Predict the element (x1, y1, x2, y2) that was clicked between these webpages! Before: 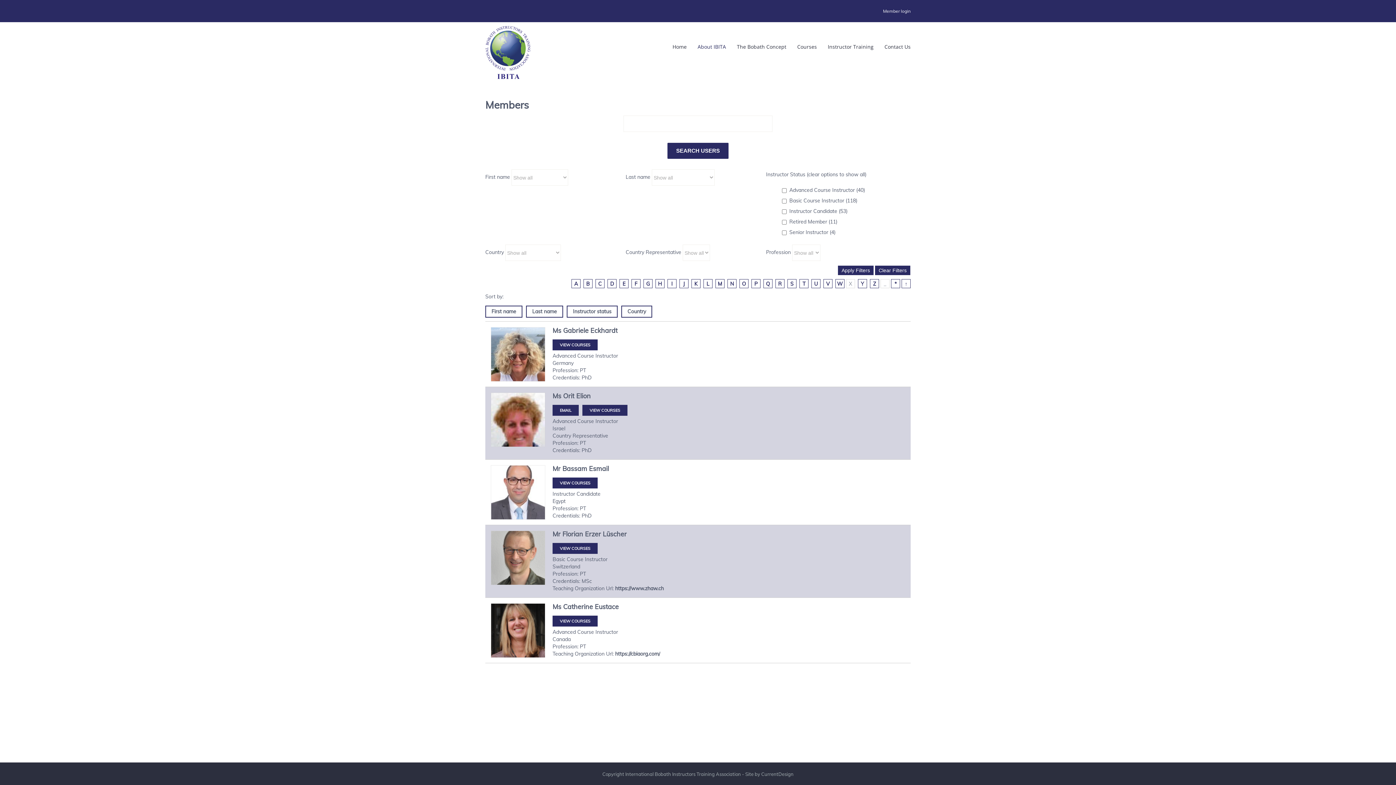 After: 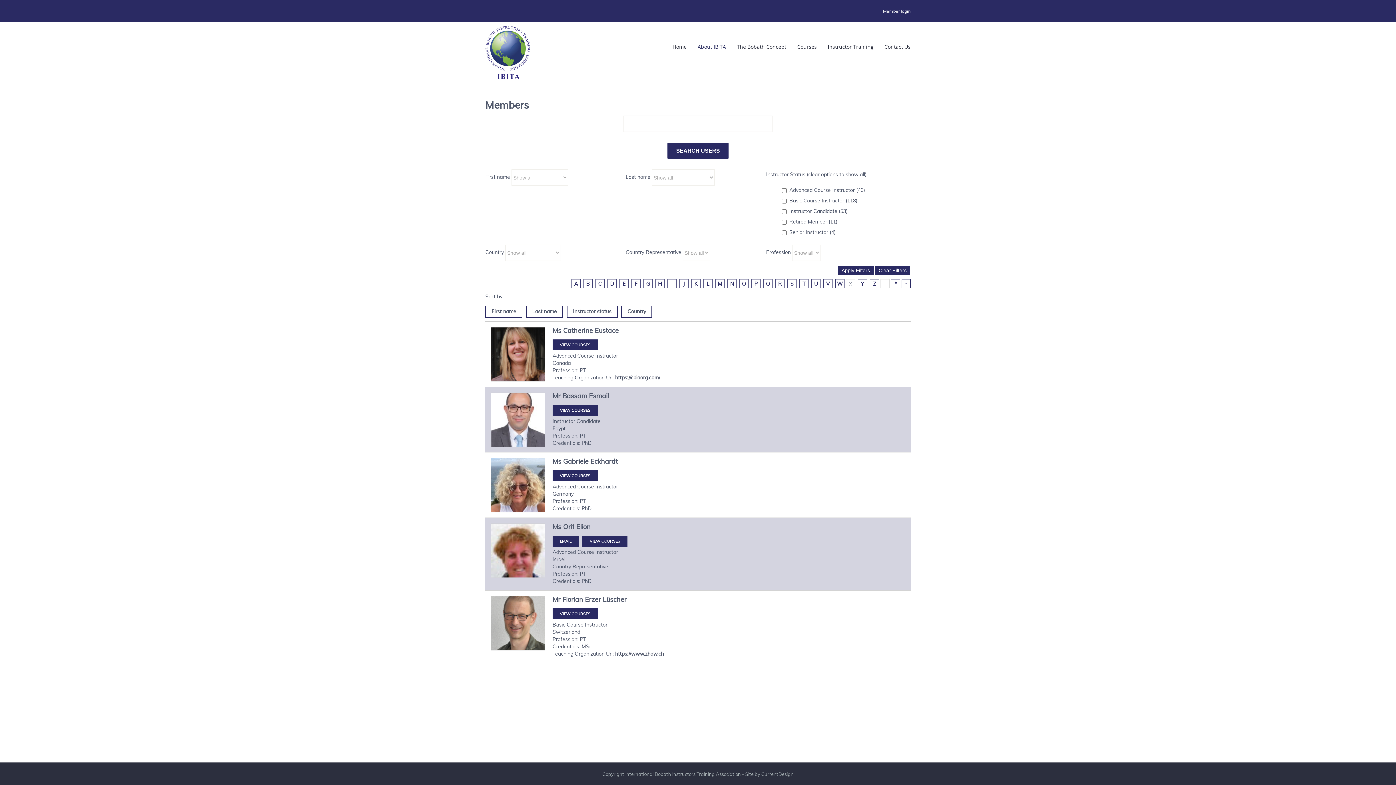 Action: bbox: (622, 306, 651, 317) label: Country